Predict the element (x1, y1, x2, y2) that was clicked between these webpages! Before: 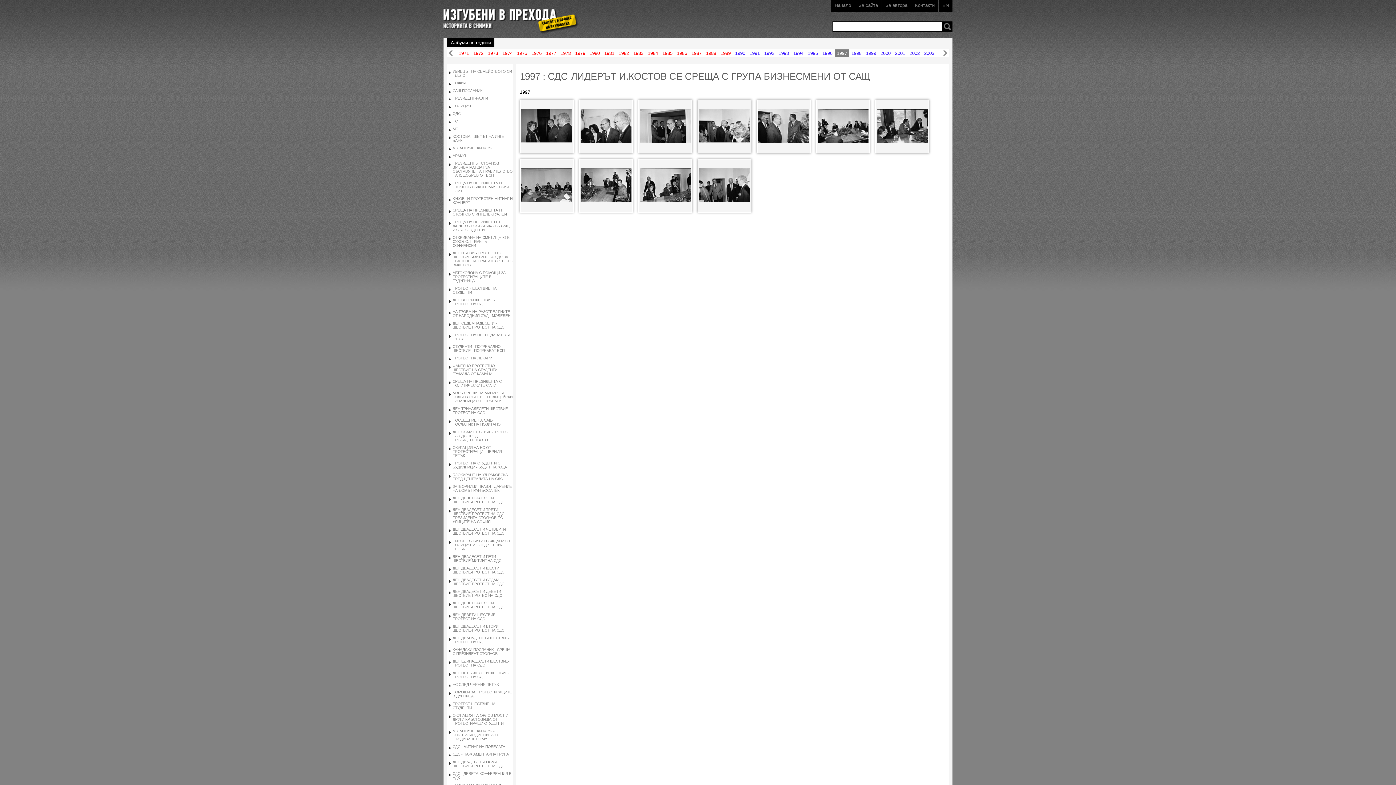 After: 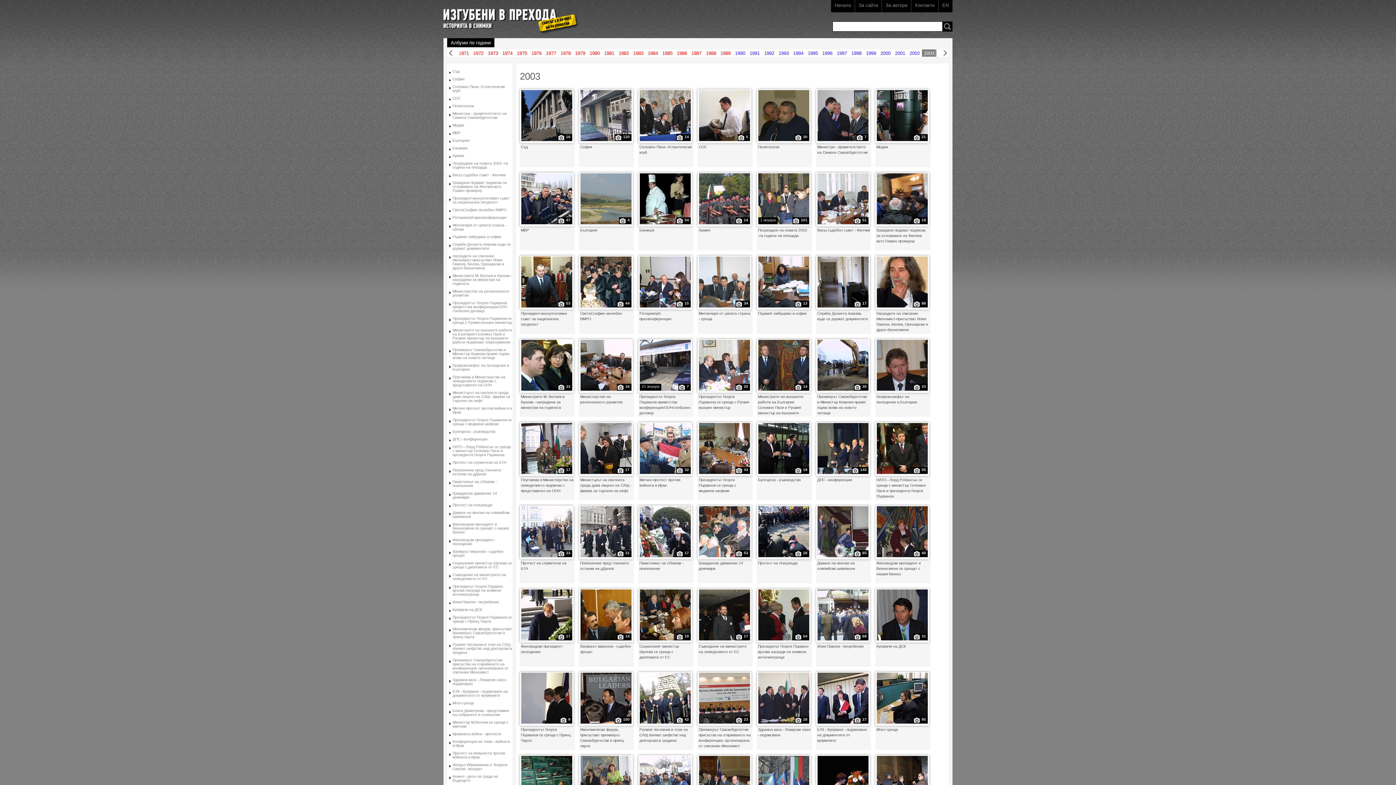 Action: label: 2003 bbox: (922, 49, 936, 57)